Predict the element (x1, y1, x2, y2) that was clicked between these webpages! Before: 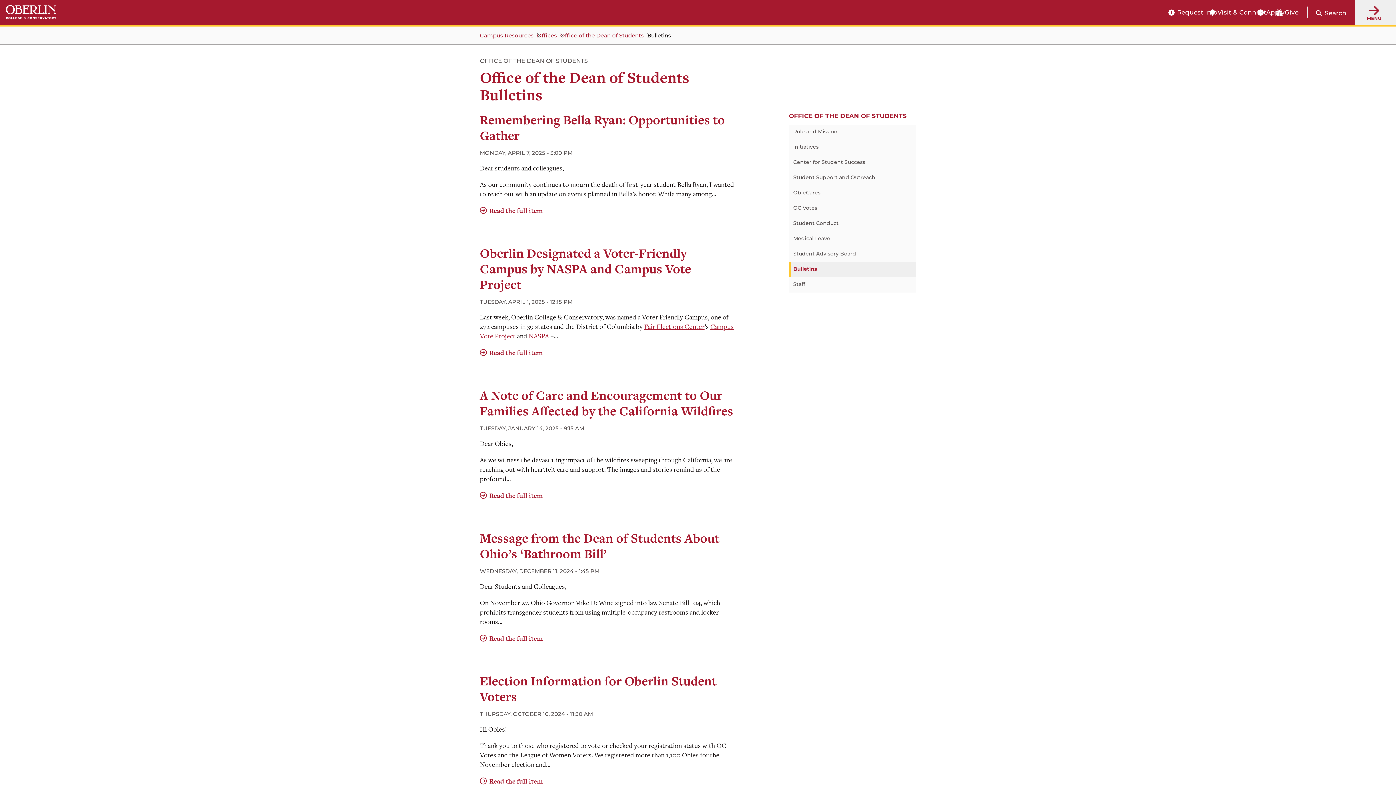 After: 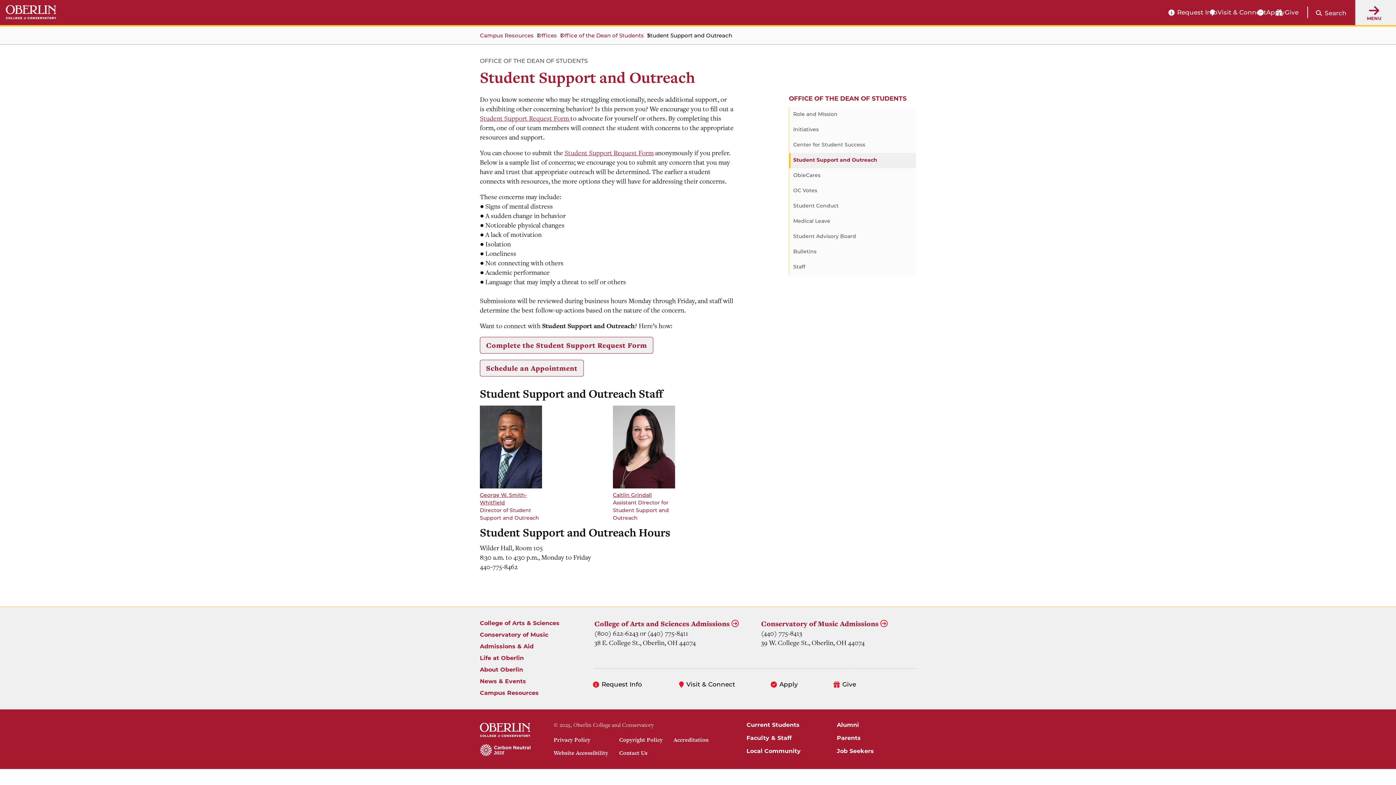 Action: bbox: (789, 170, 916, 185) label: Student Support and Outreach